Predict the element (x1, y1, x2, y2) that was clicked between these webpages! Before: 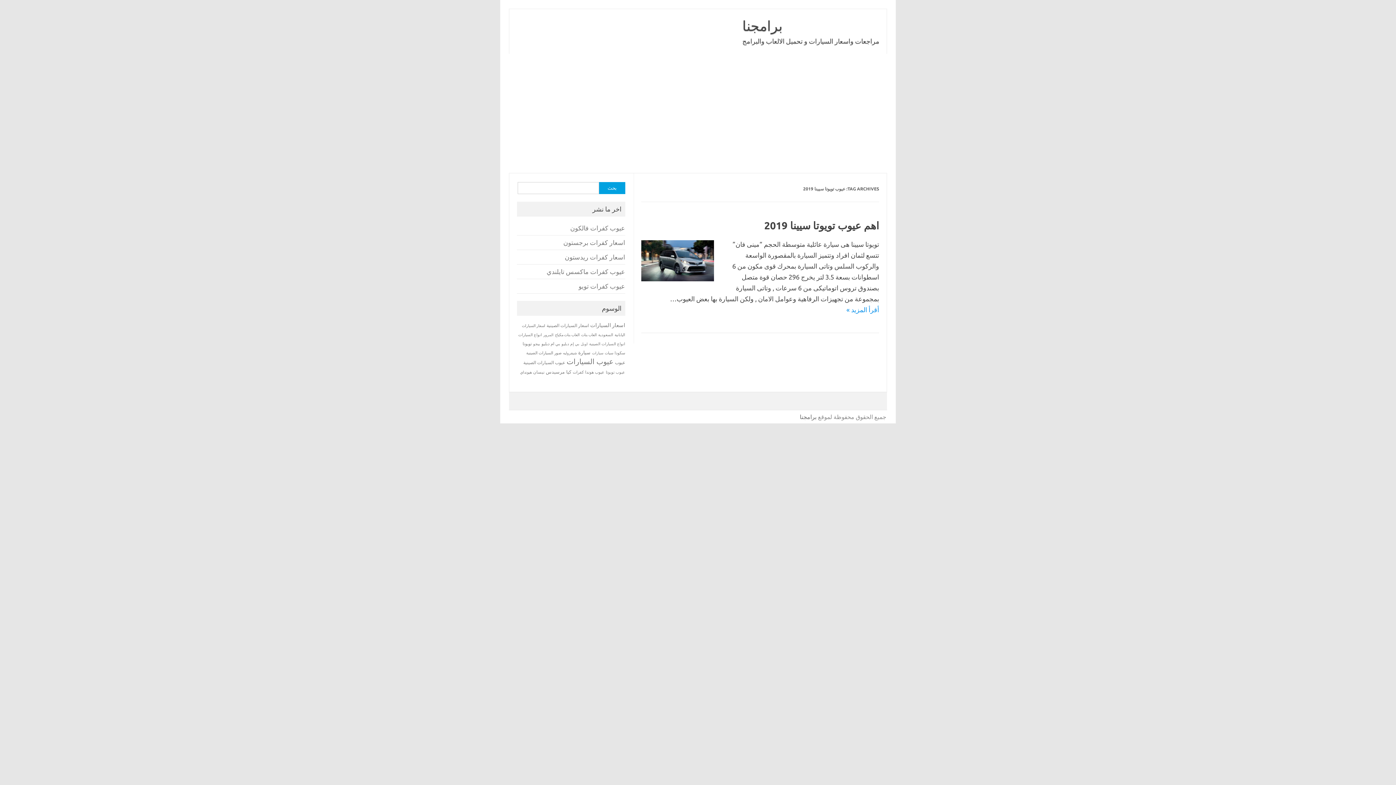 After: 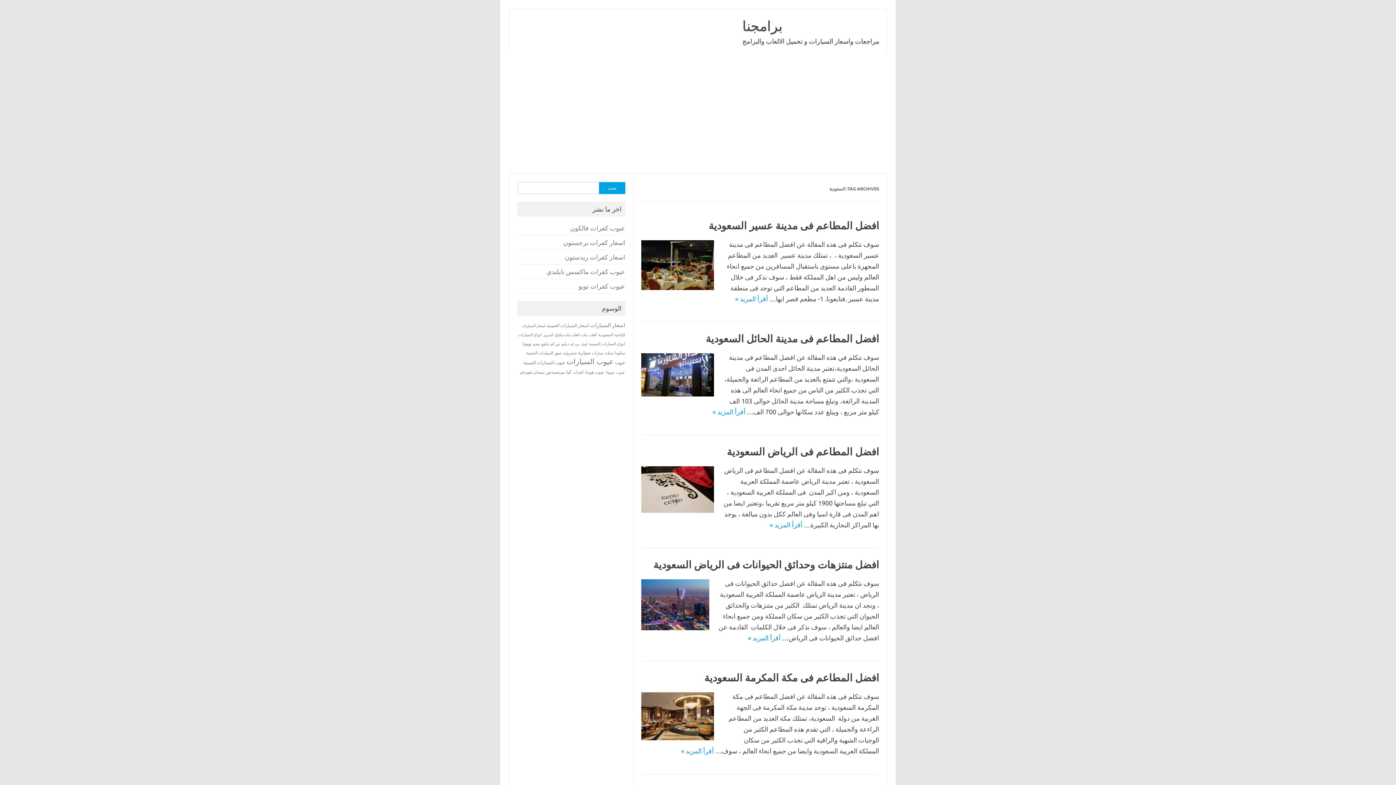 Action: bbox: (598, 332, 613, 337) label: السعودية (14 عنصر)